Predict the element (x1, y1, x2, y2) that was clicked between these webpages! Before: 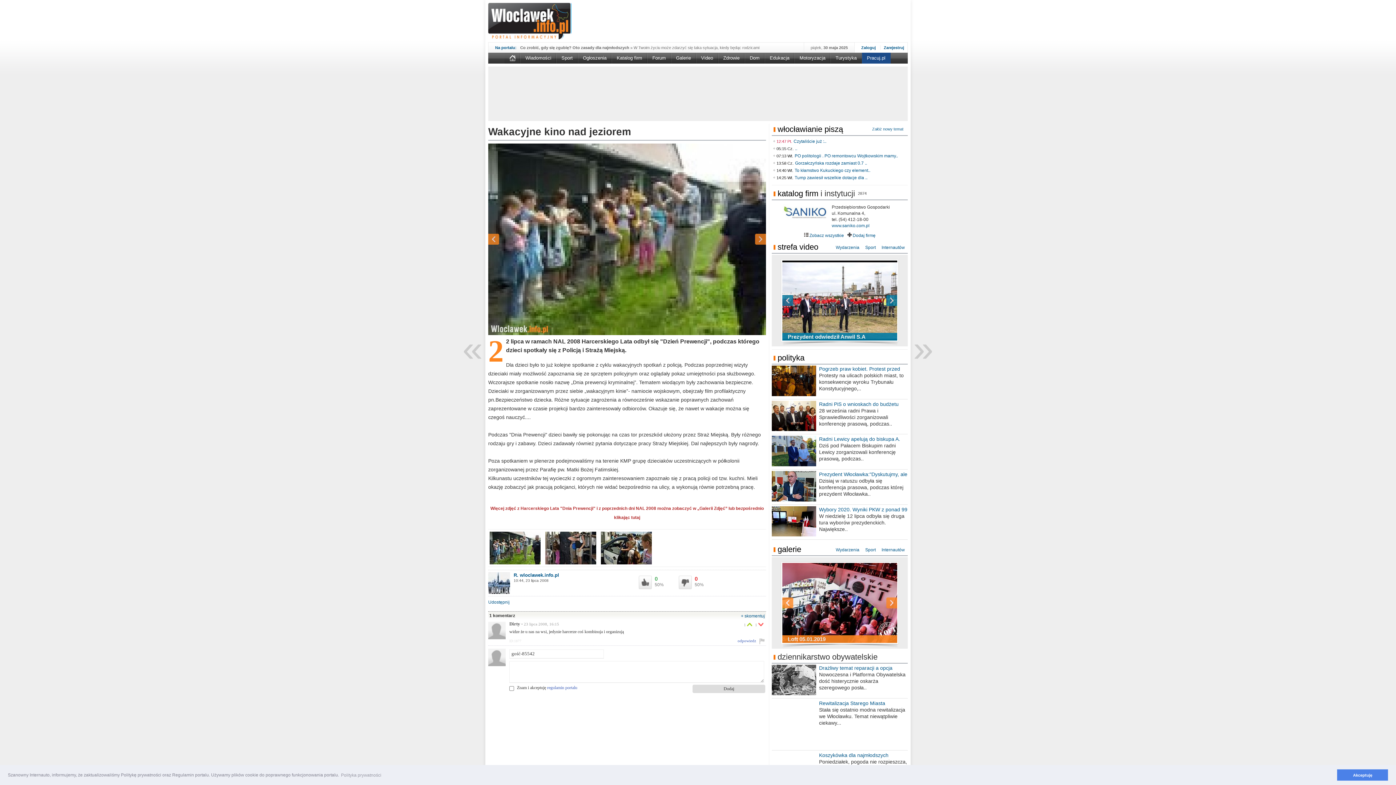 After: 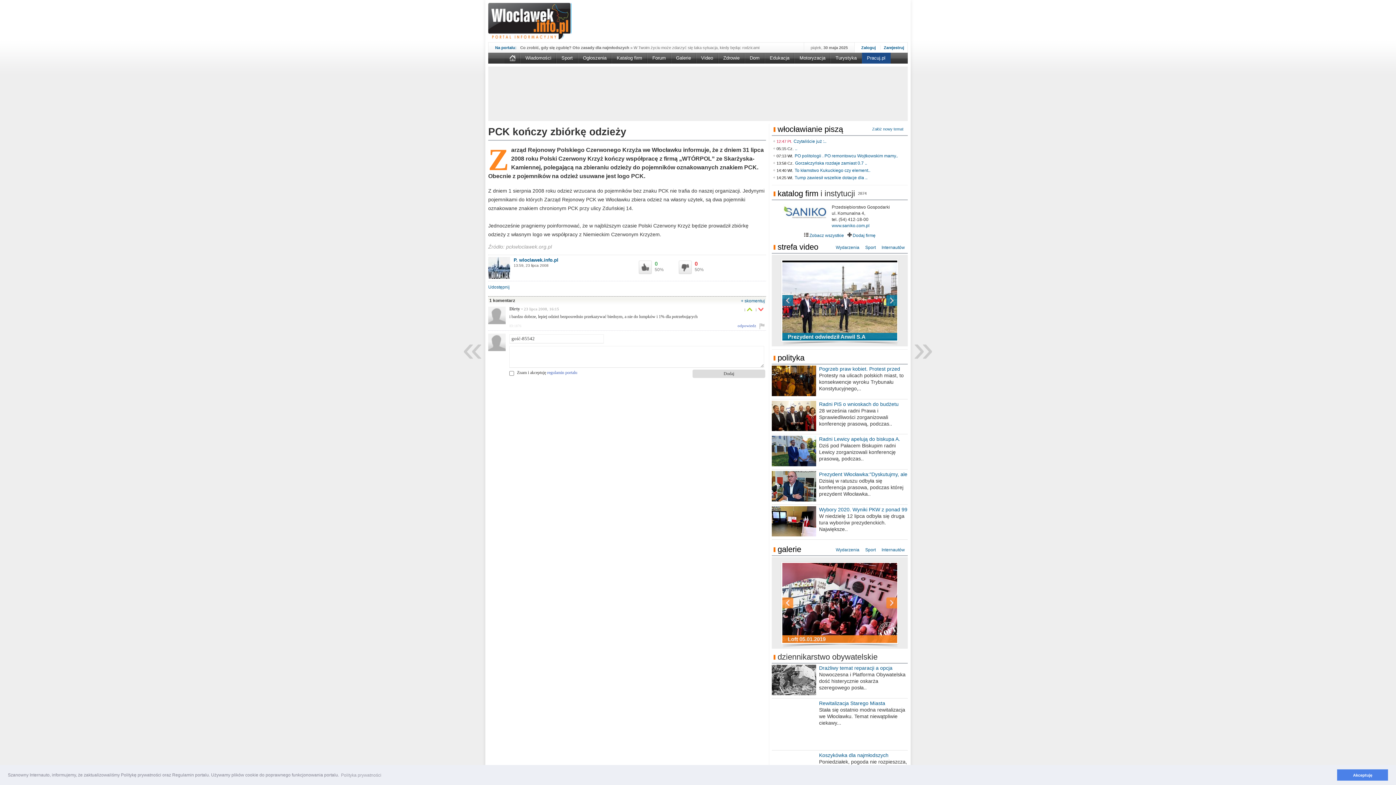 Action: bbox: (458, 329, 487, 373) label: «